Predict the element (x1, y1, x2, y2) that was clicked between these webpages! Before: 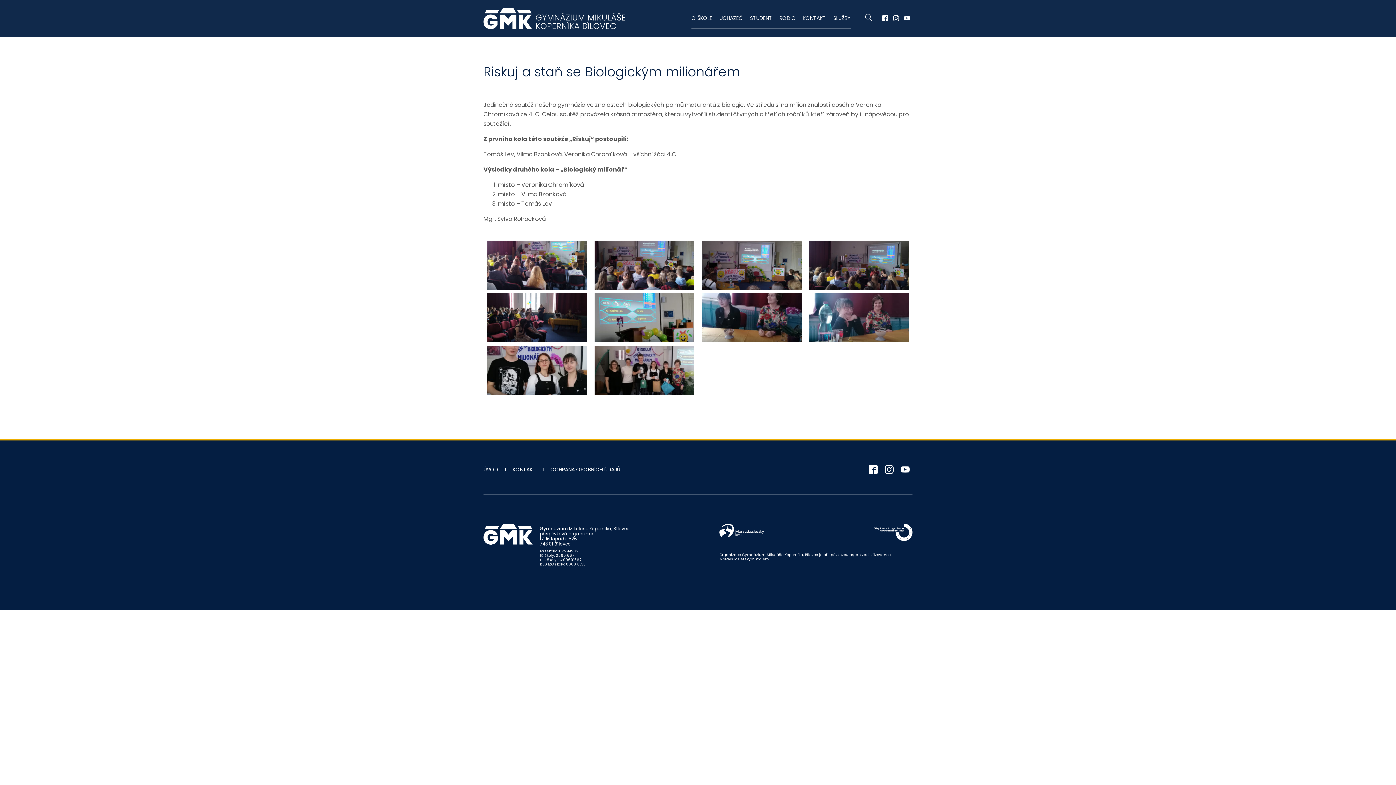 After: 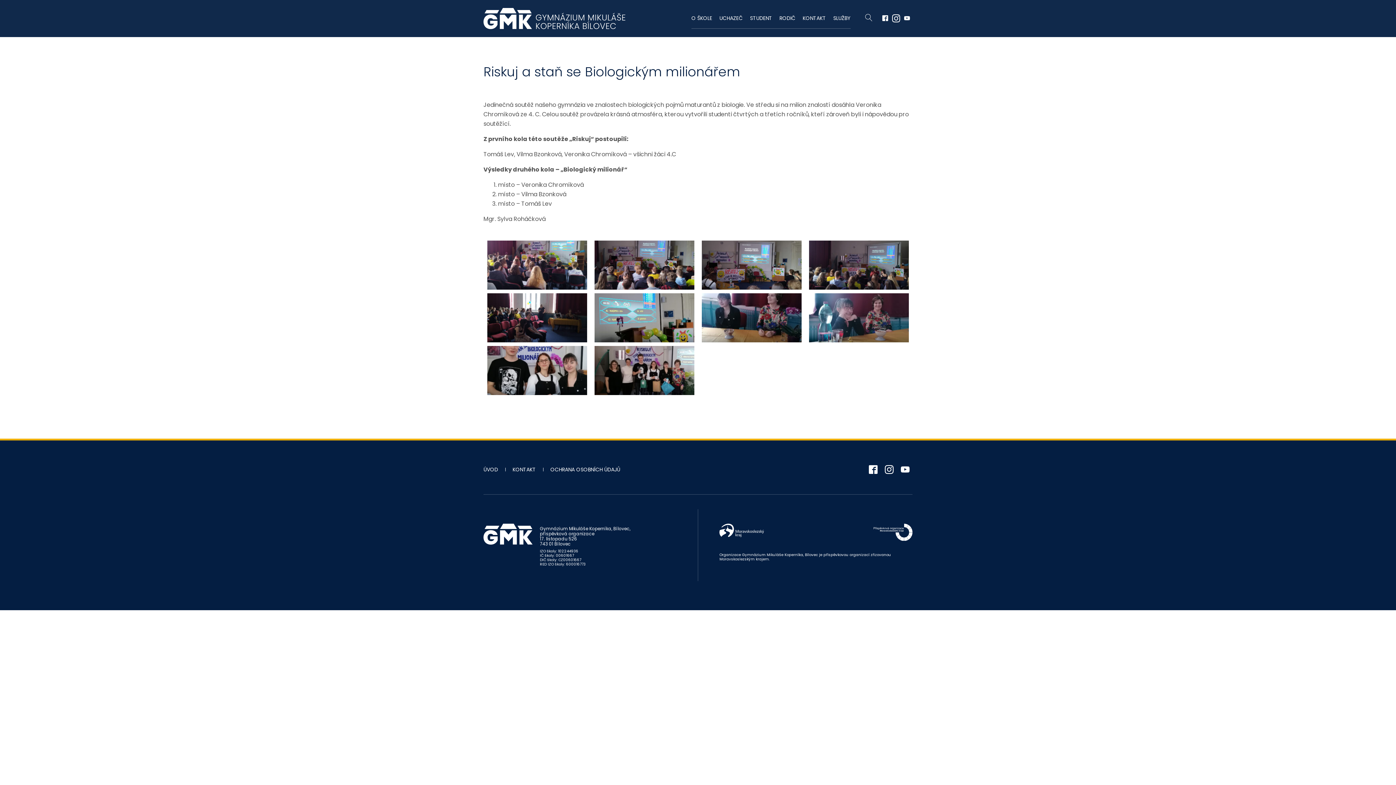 Action: bbox: (890, 8, 901, 28)